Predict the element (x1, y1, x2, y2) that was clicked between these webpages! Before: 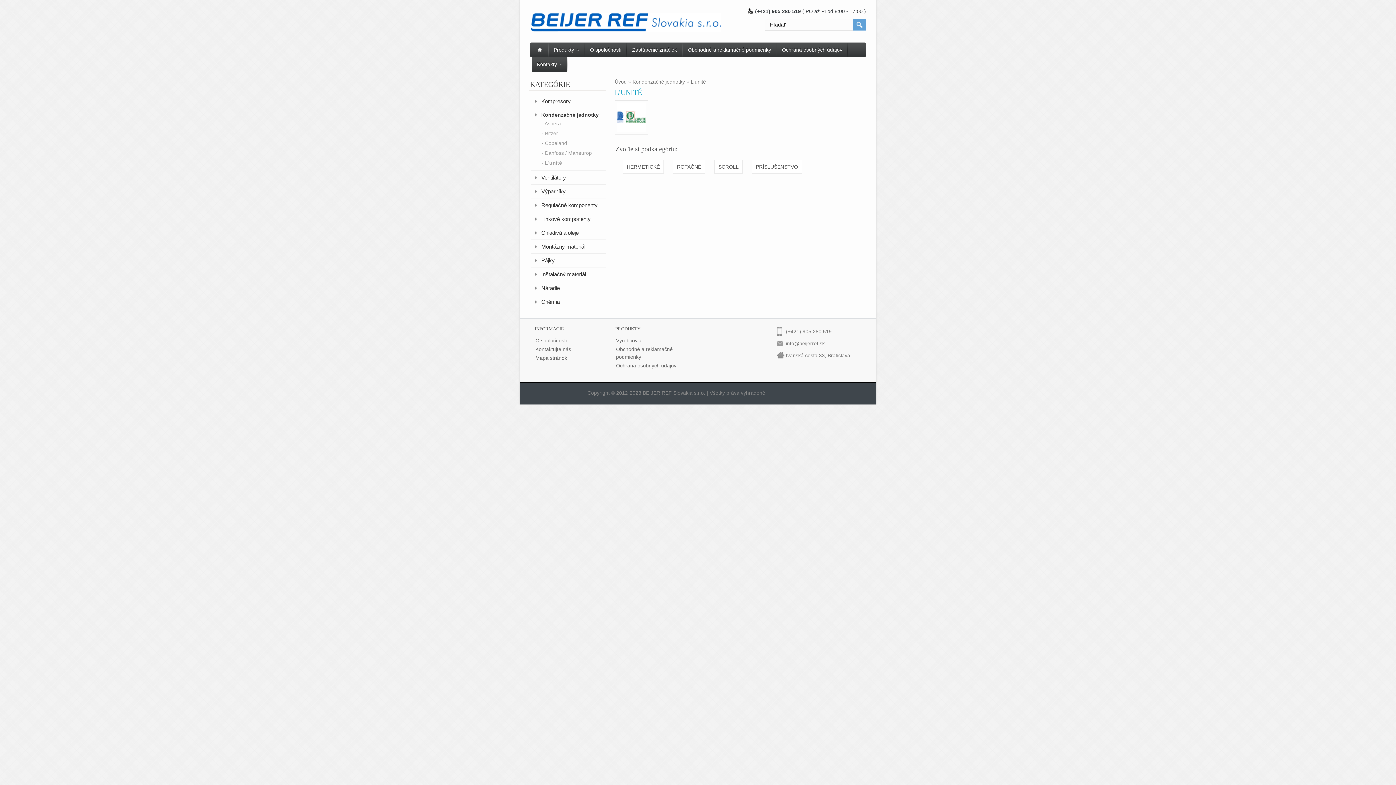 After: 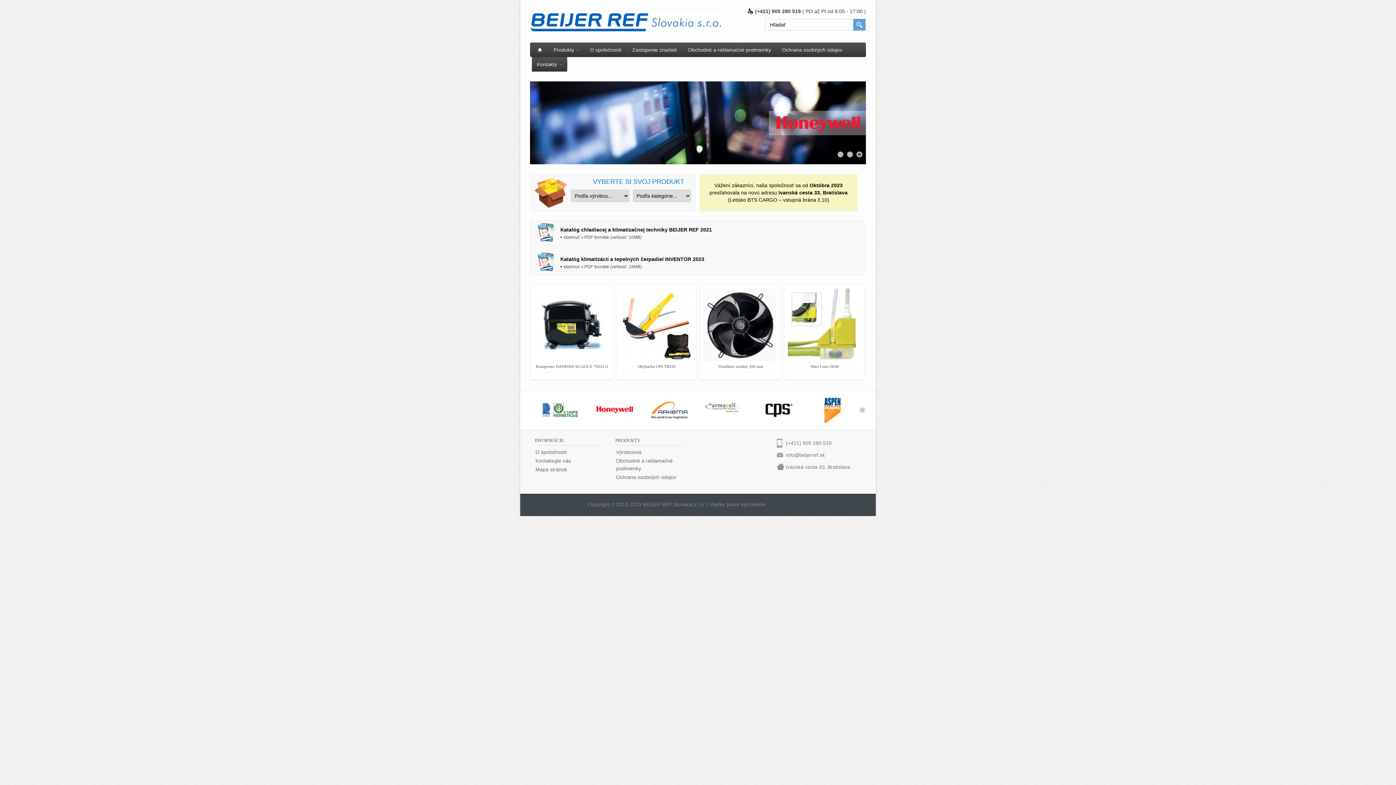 Action: bbox: (614, 78, 626, 84) label: Úvod